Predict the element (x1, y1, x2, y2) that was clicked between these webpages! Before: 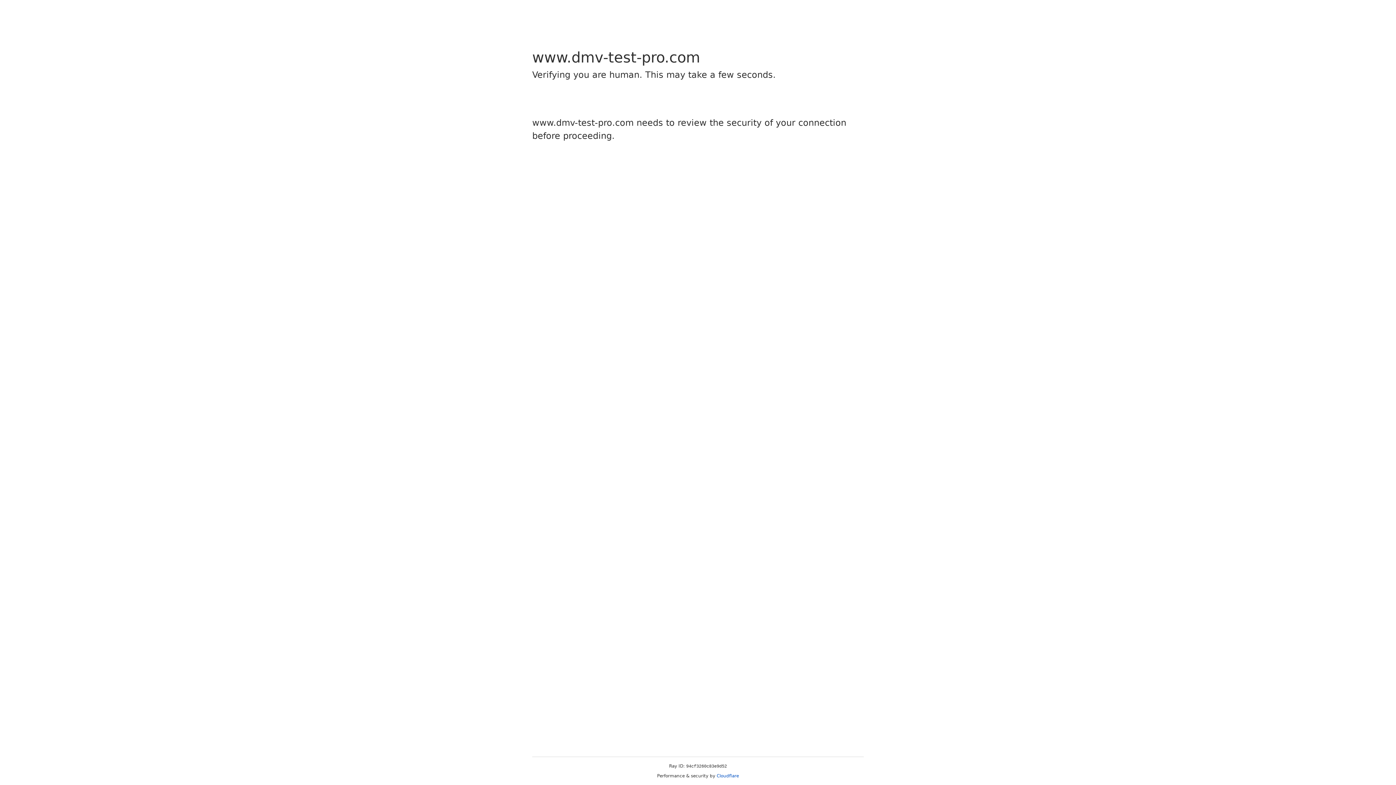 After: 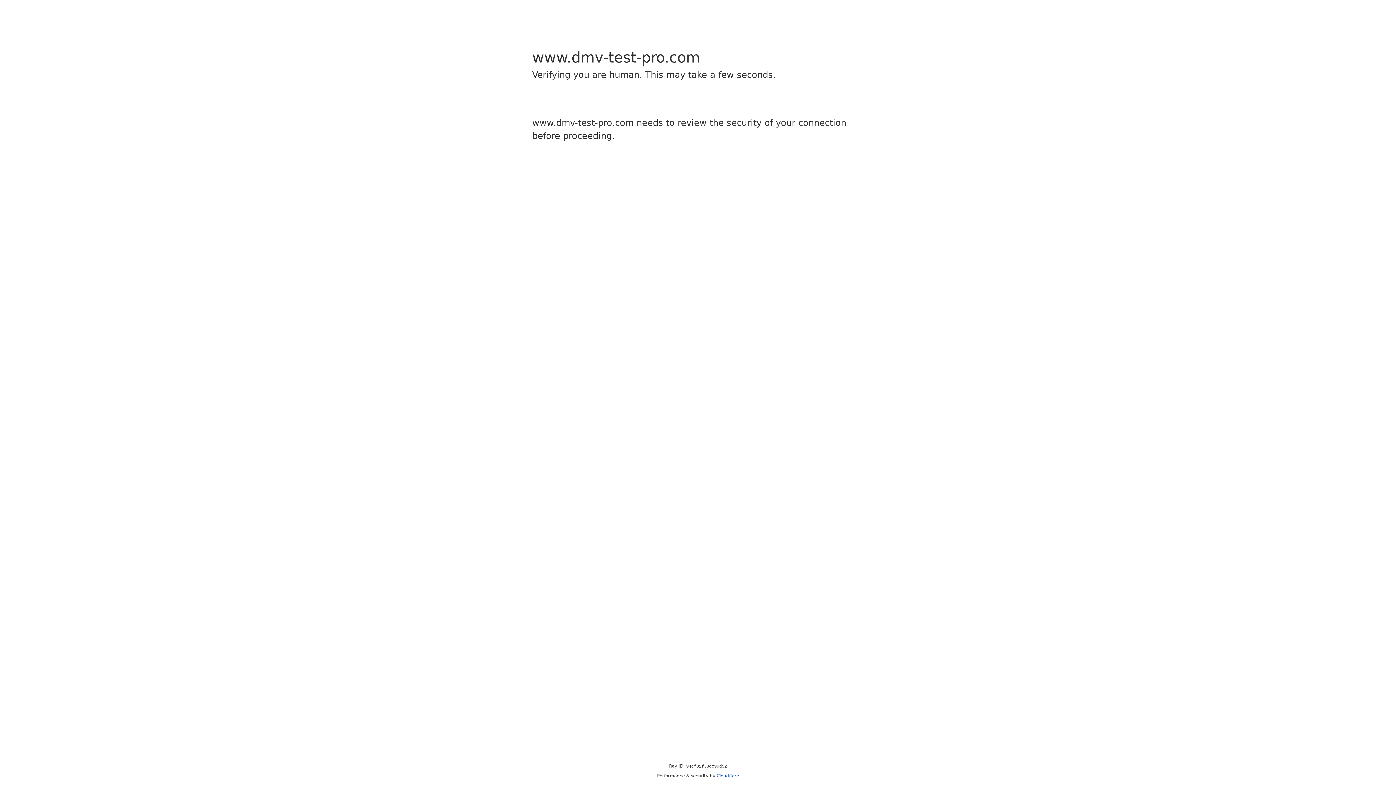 Action: label: Cloudflare bbox: (716, 773, 739, 778)